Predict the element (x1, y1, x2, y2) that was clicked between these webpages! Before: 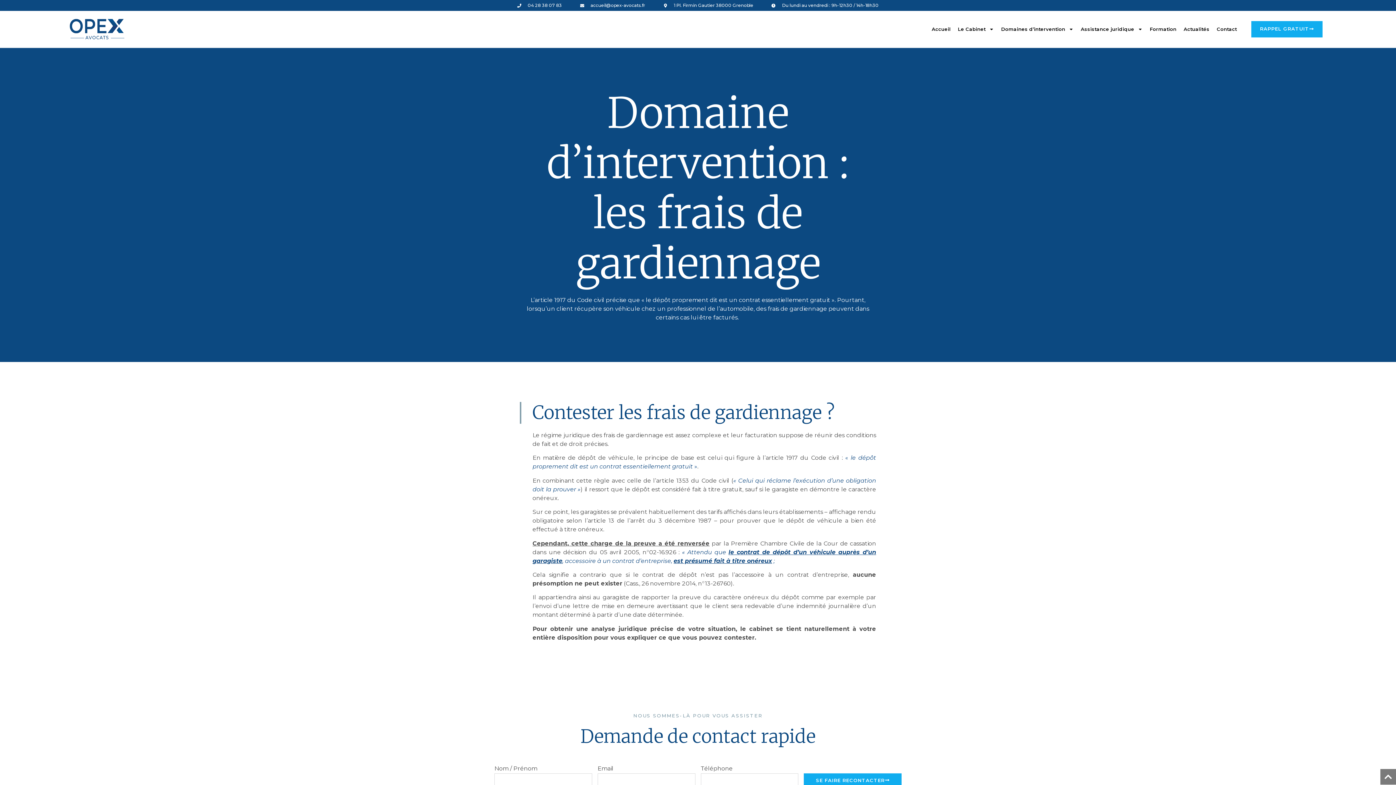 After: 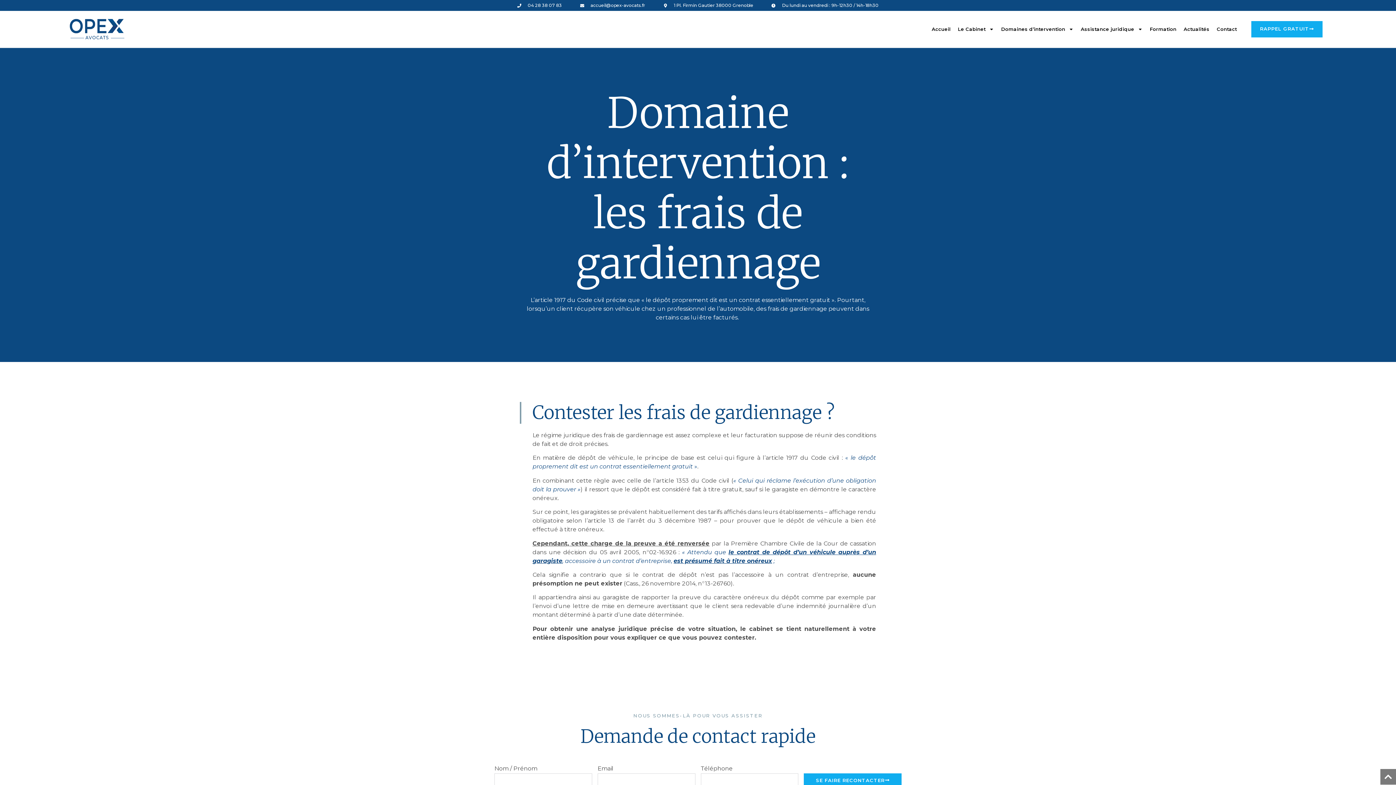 Action: label: accueil@opex-avocats.fr bbox: (580, 3, 645, 7)